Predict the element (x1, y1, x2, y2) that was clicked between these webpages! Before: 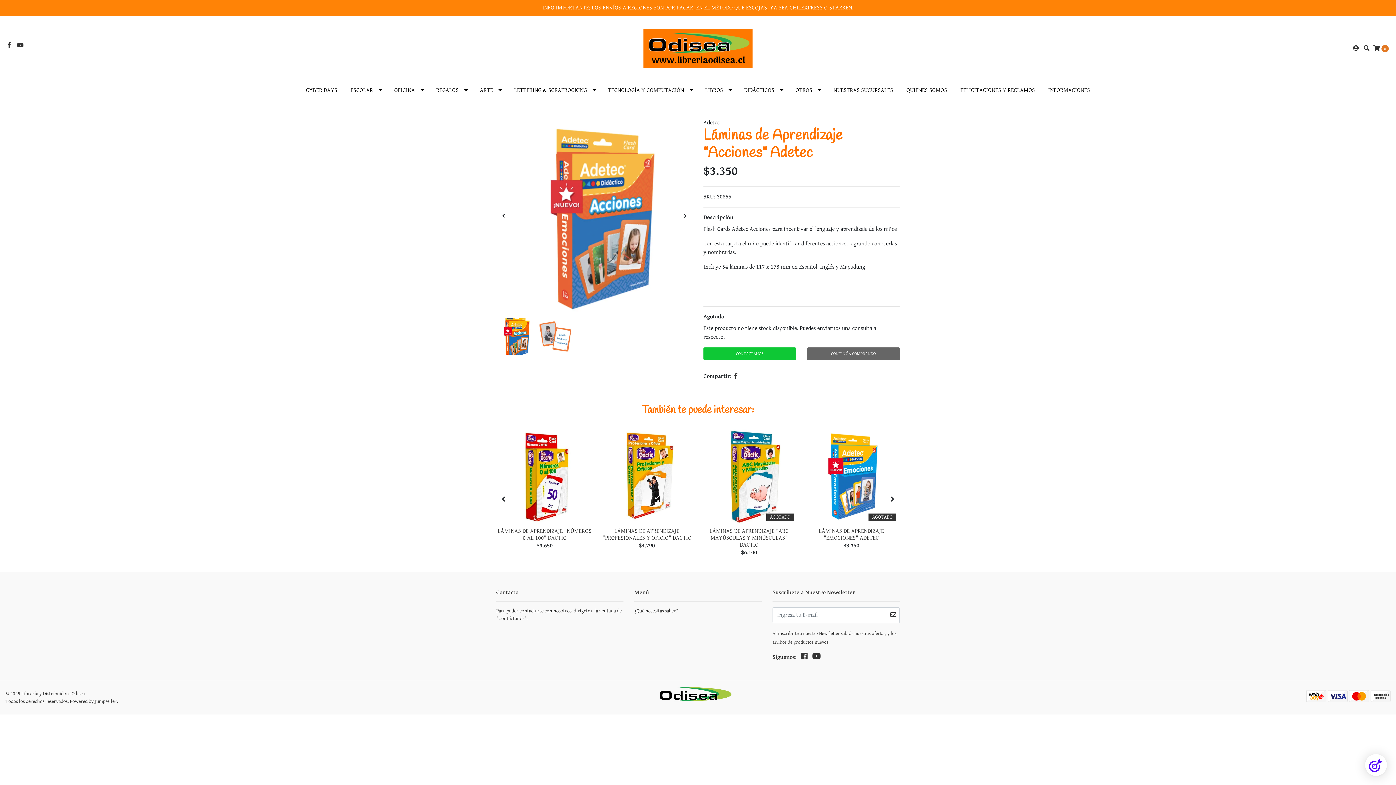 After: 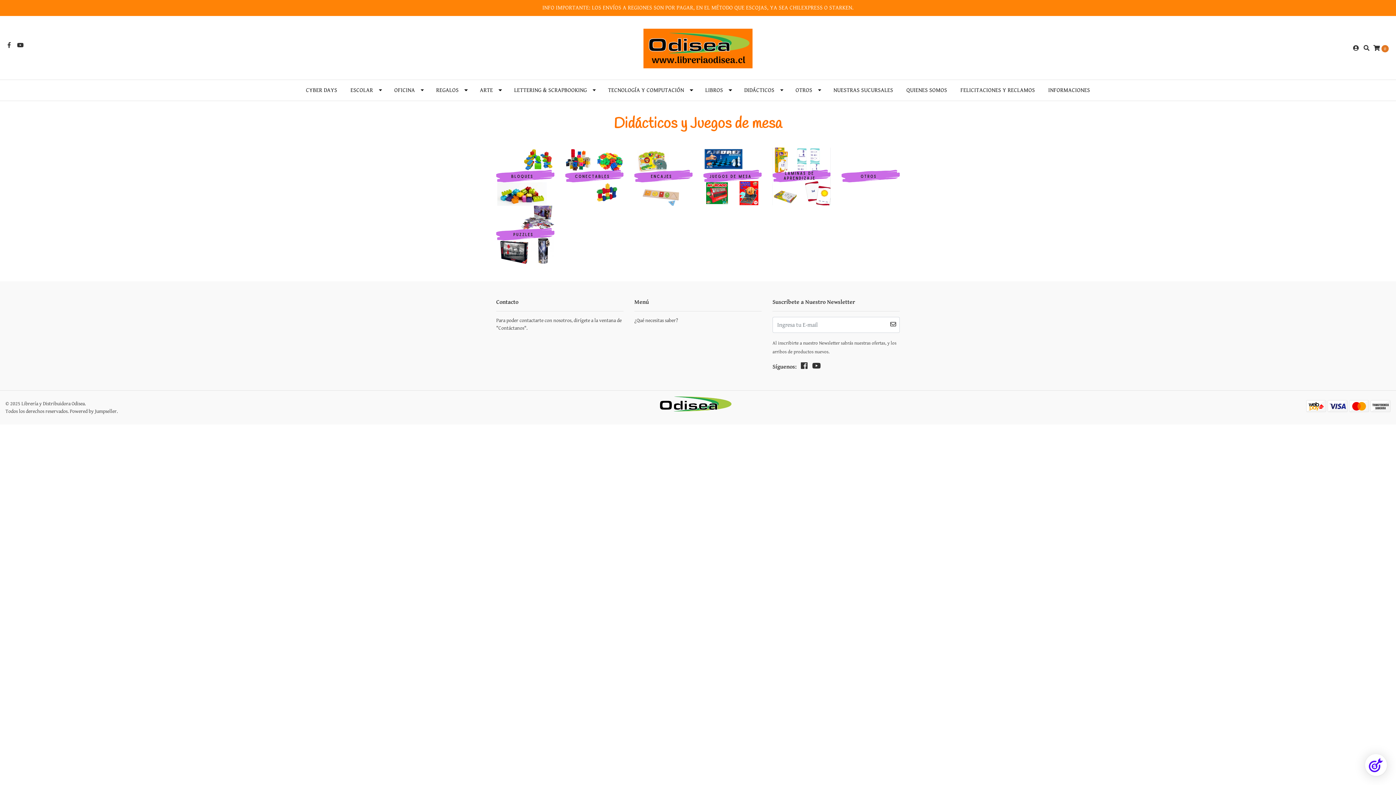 Action: bbox: (737, 80, 789, 100) label: DIDÁCTICOS